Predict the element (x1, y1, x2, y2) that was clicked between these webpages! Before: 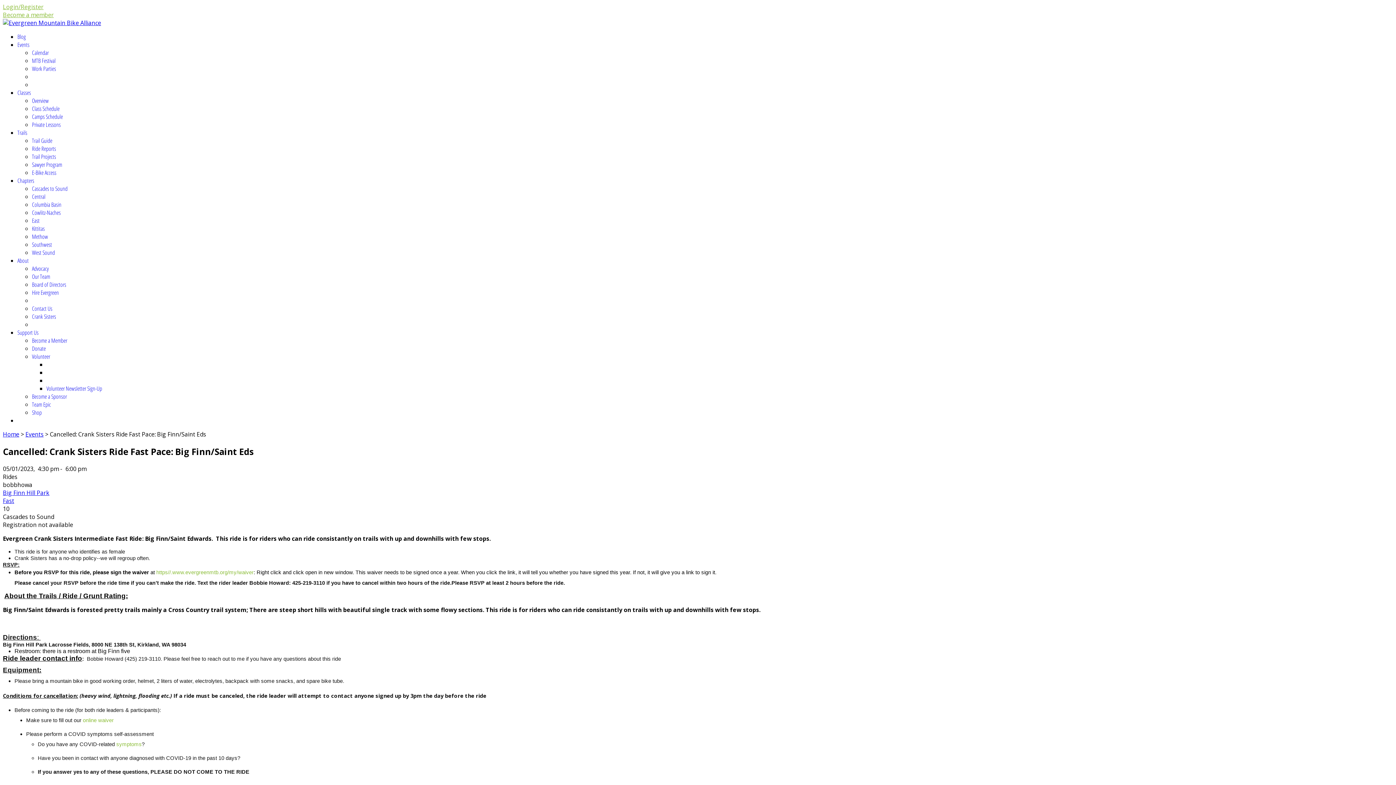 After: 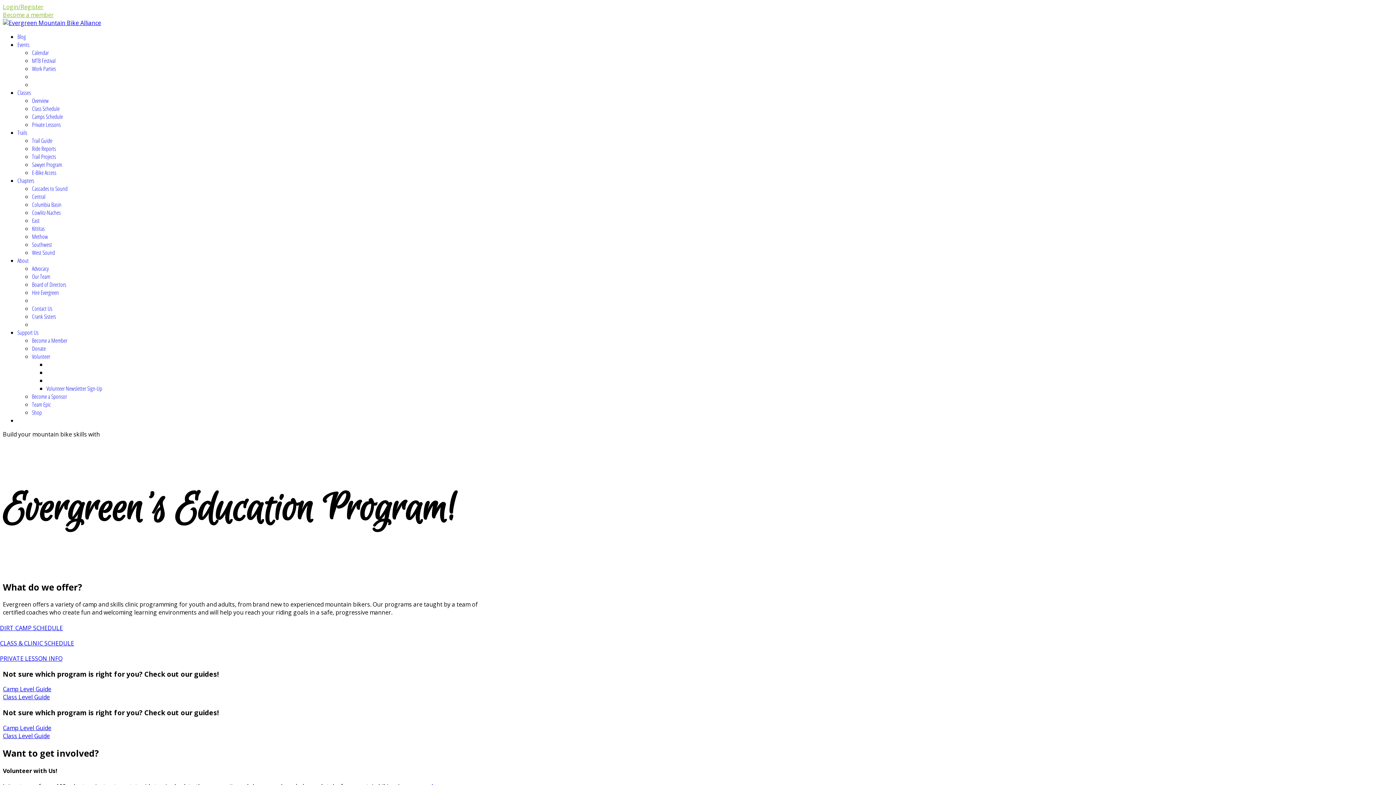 Action: label: Overview bbox: (32, 96, 48, 104)